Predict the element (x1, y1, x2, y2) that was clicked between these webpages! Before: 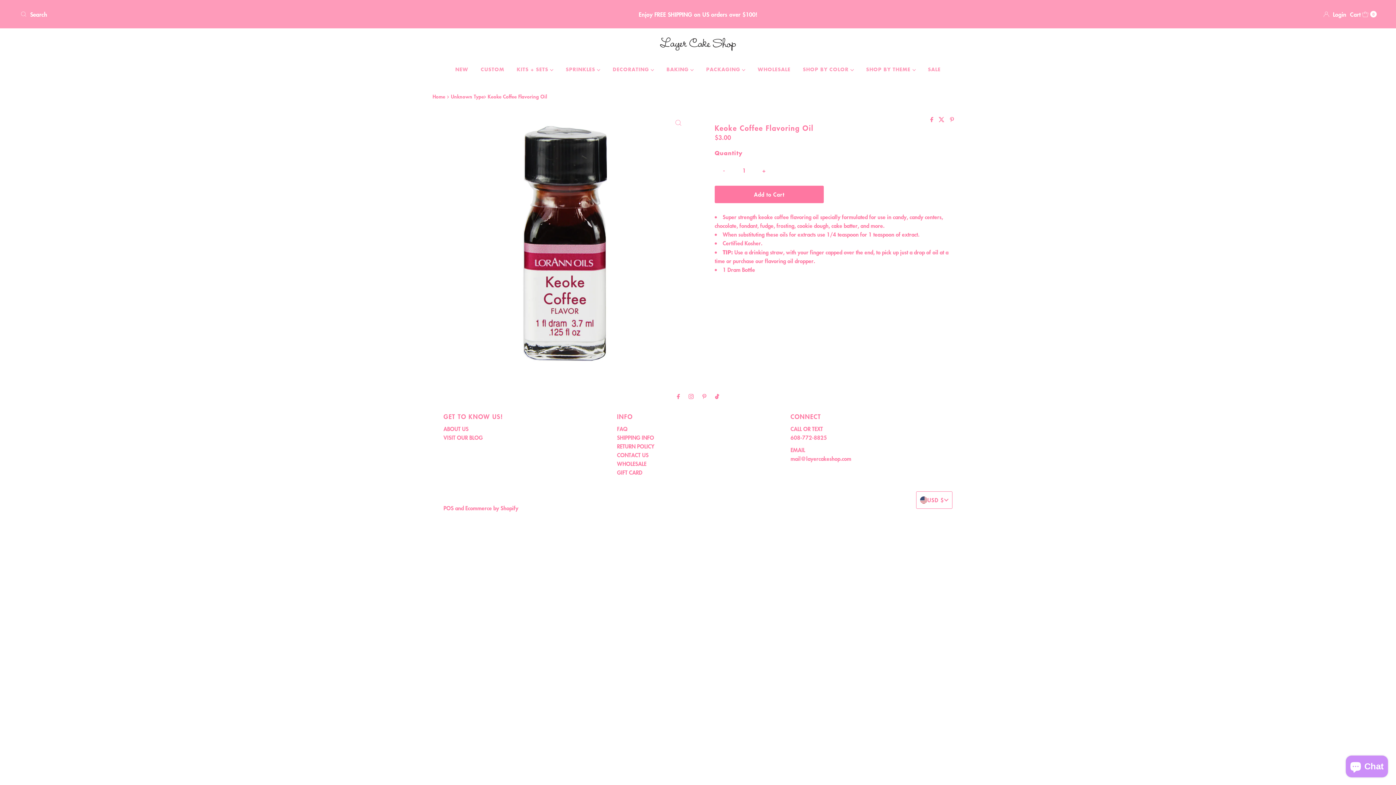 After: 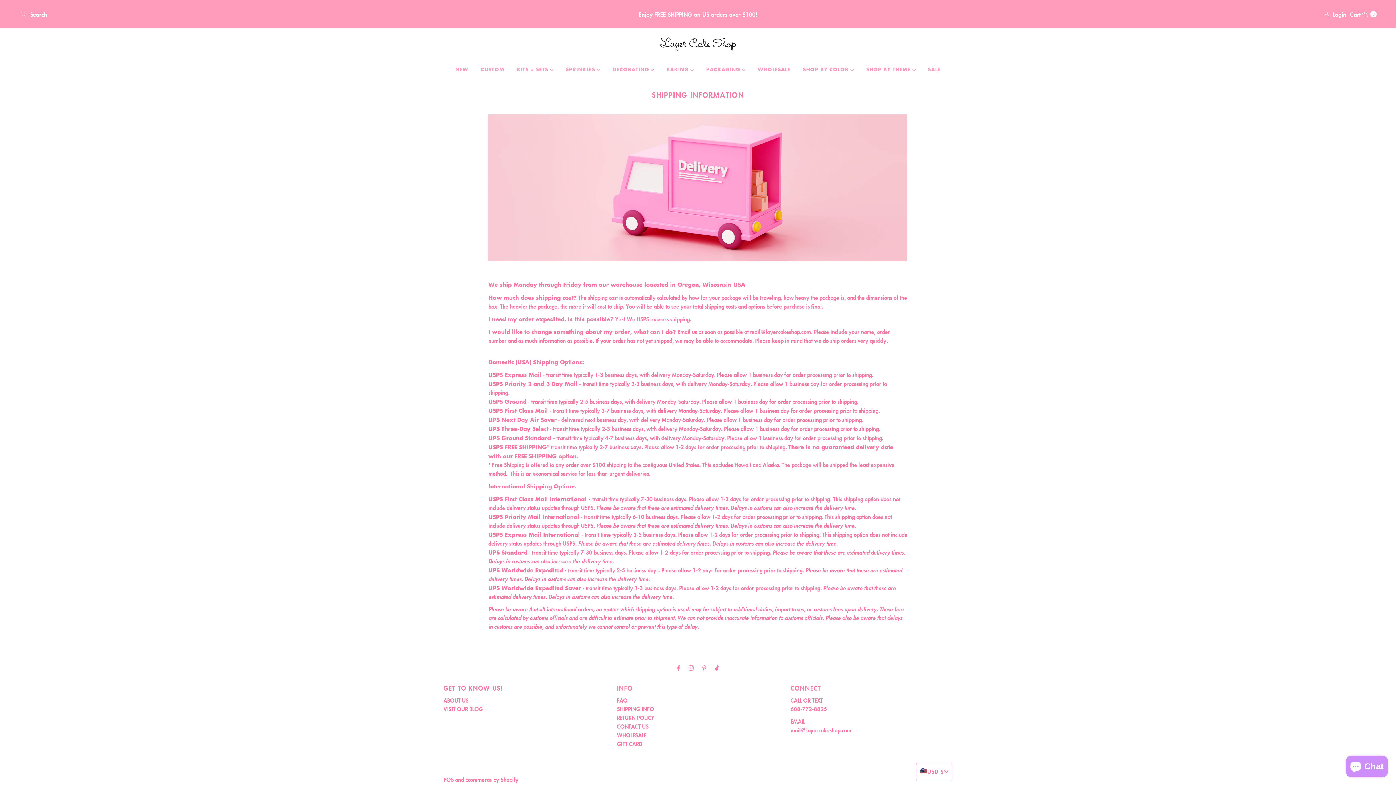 Action: bbox: (617, 433, 654, 441) label: SHIPPING INFO